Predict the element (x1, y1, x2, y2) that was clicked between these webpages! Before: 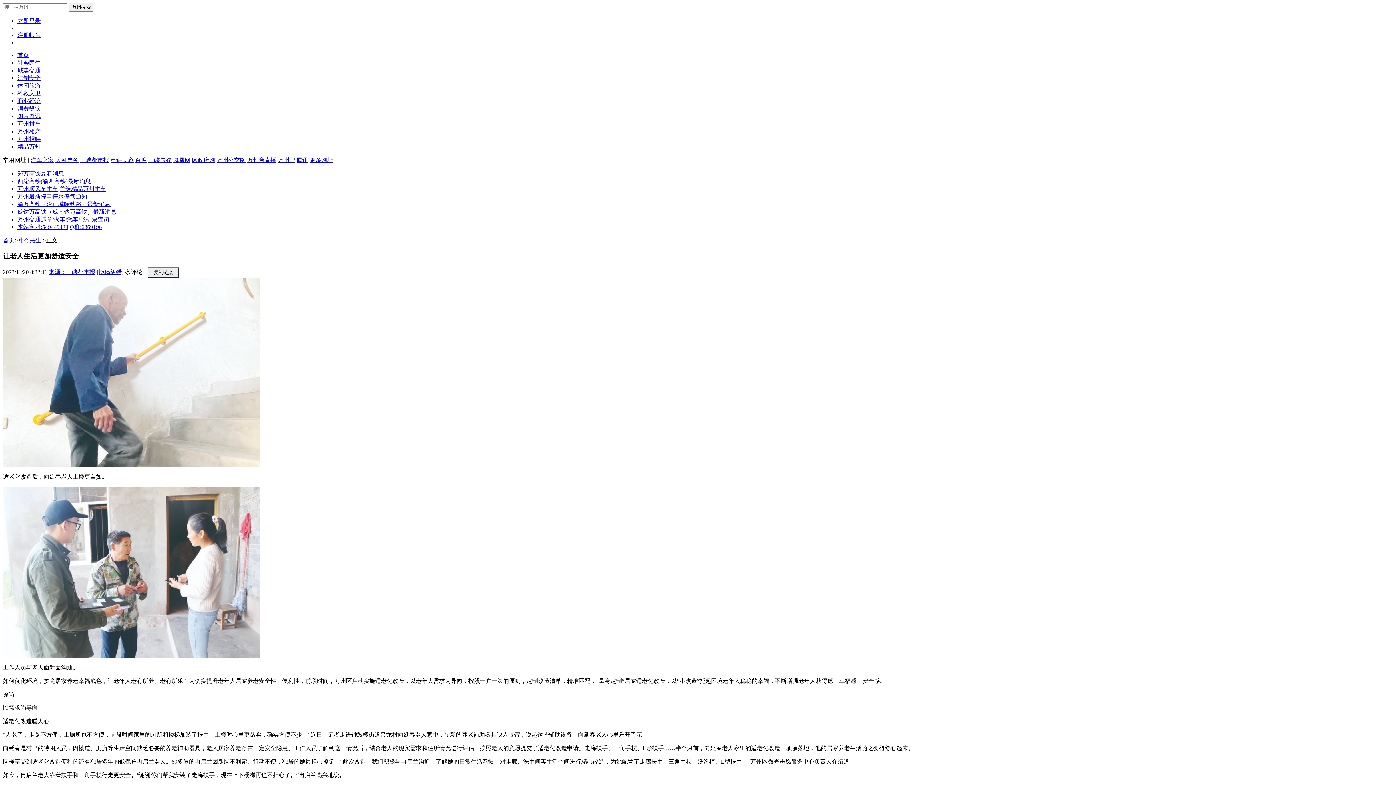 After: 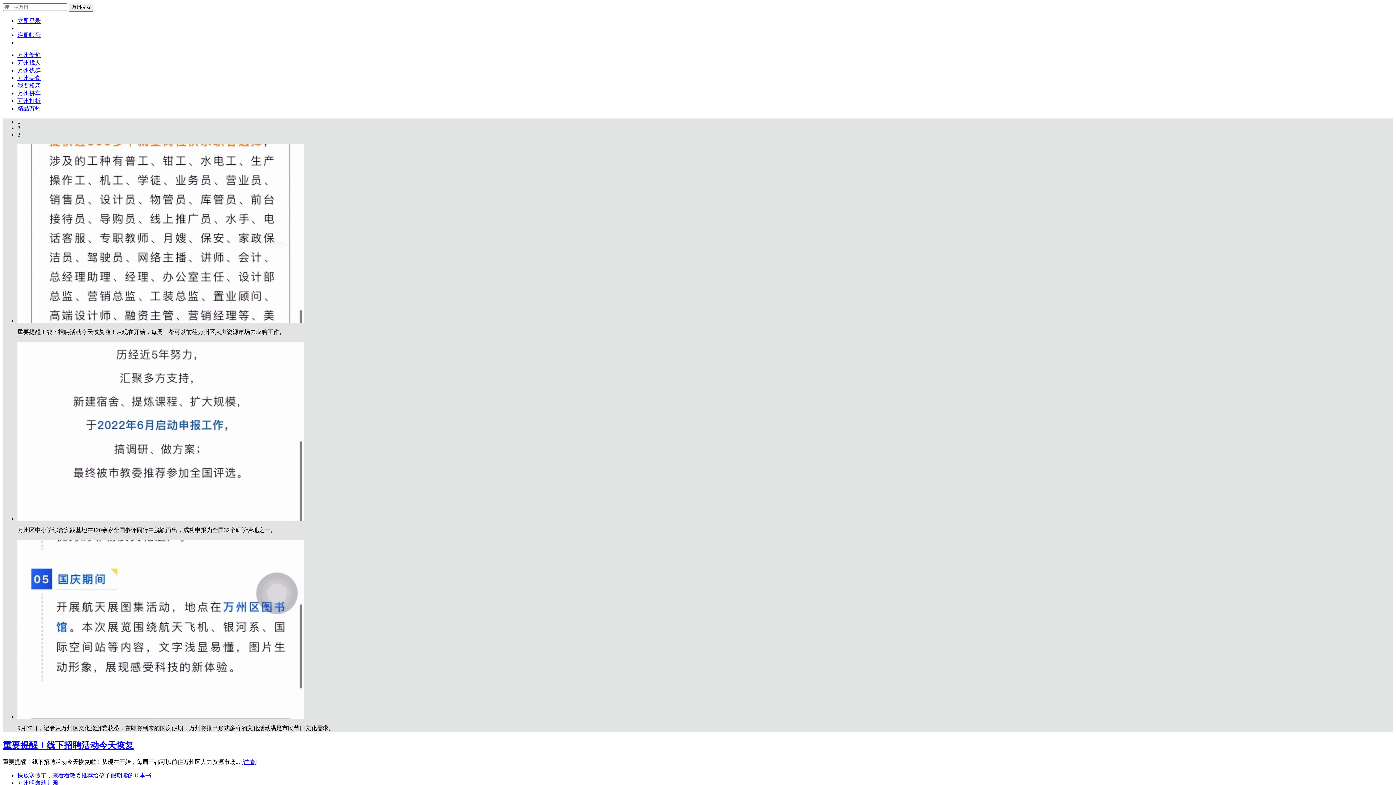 Action: bbox: (17, 90, 40, 96) label: 科教文卫